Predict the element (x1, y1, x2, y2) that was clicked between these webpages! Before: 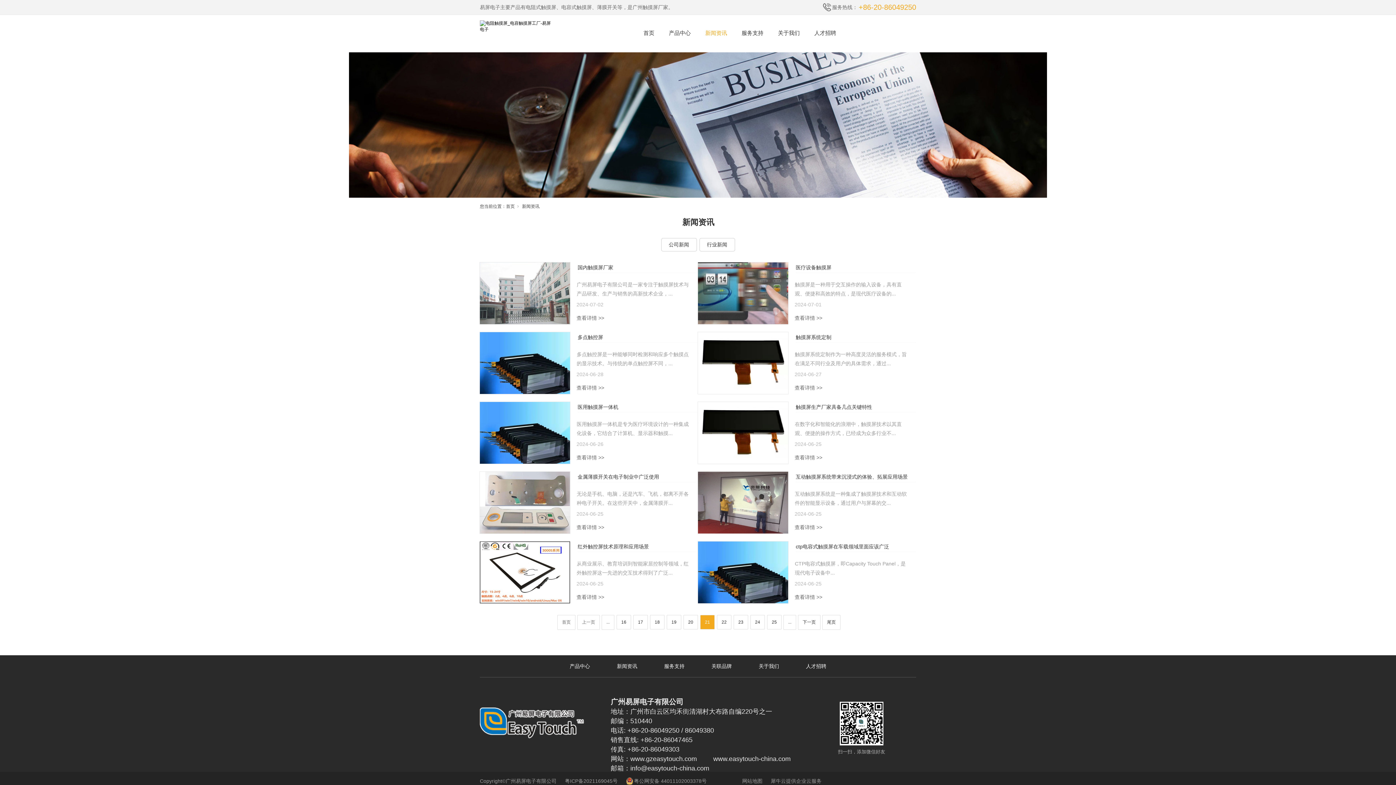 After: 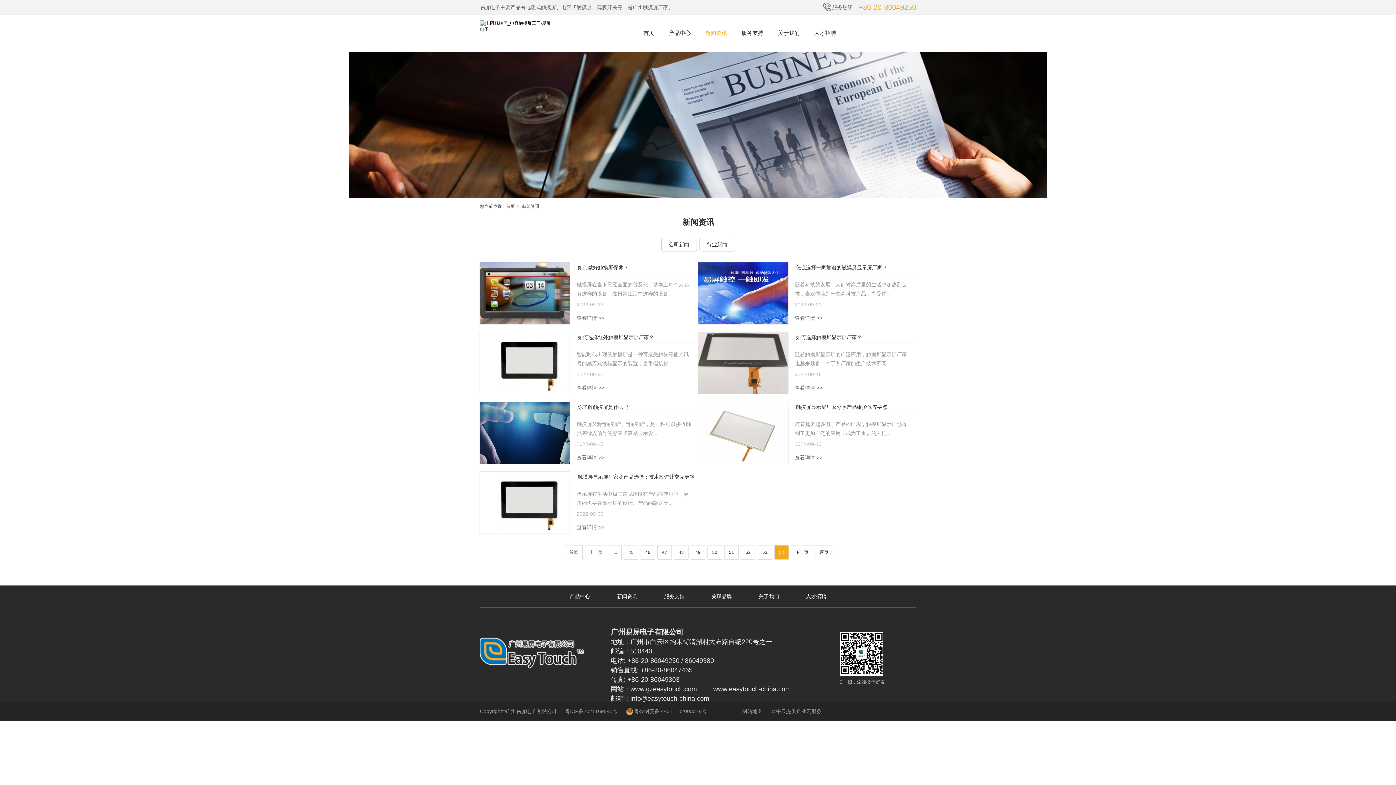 Action: bbox: (824, 620, 838, 625) label: 尾页